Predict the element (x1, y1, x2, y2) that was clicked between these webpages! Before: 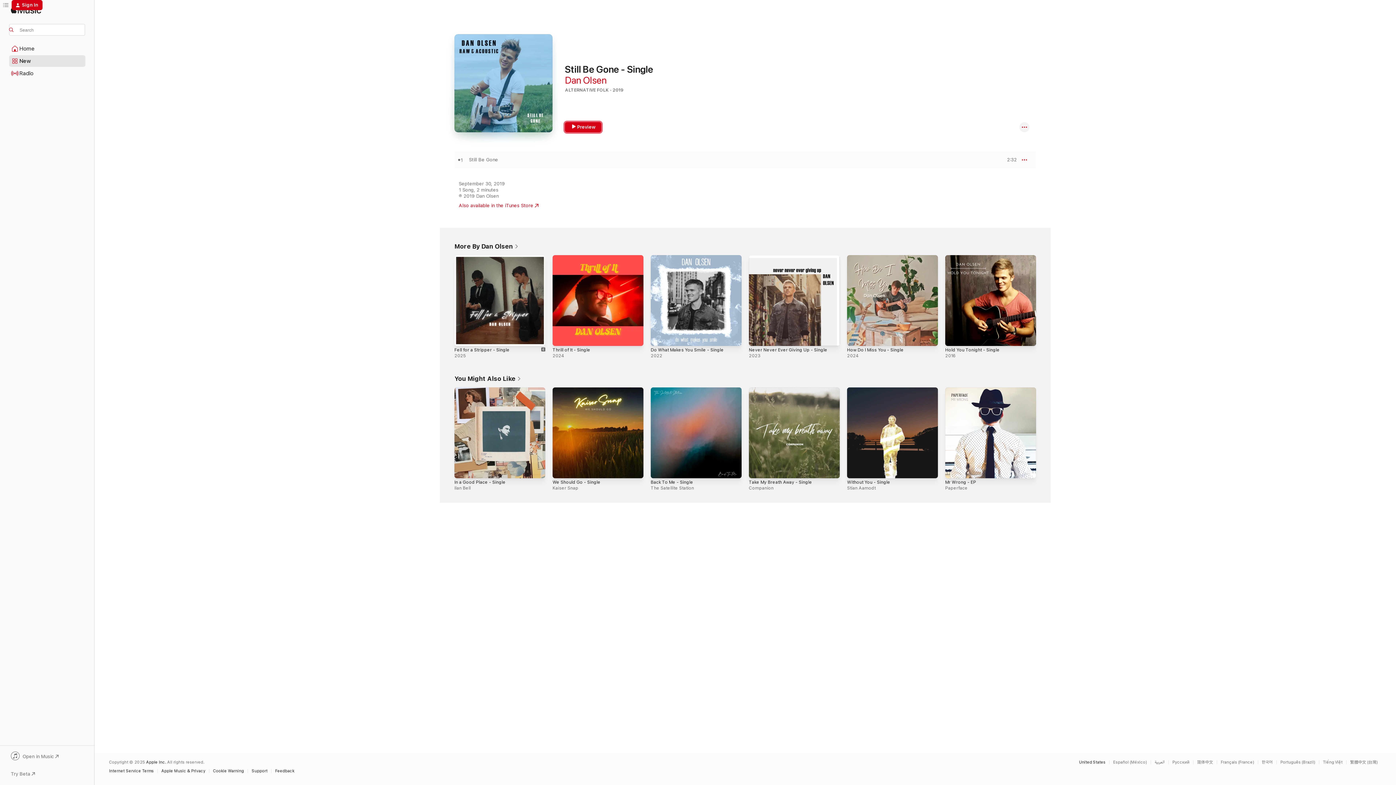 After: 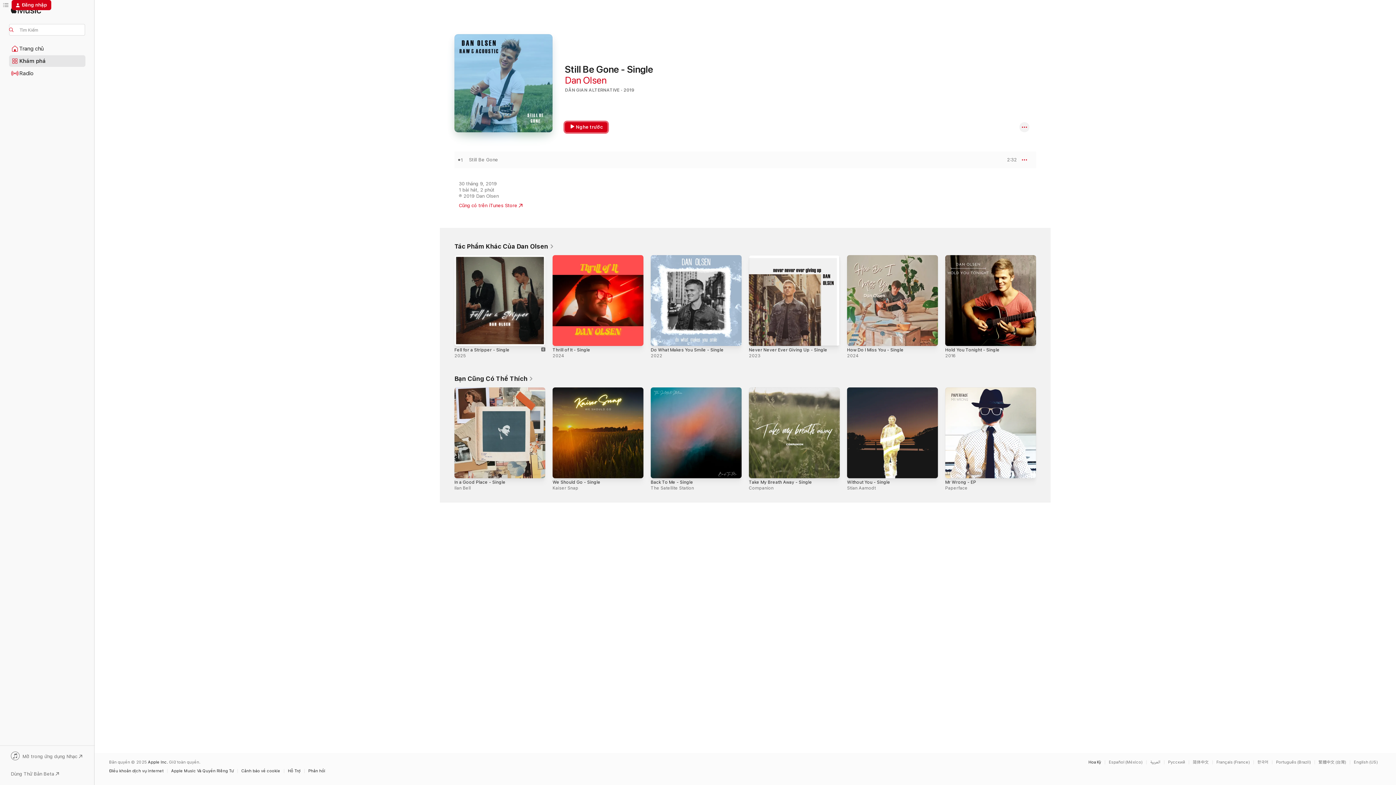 Action: bbox: (1323, 760, 1346, 764) label: This page is available in Tiếng Việt